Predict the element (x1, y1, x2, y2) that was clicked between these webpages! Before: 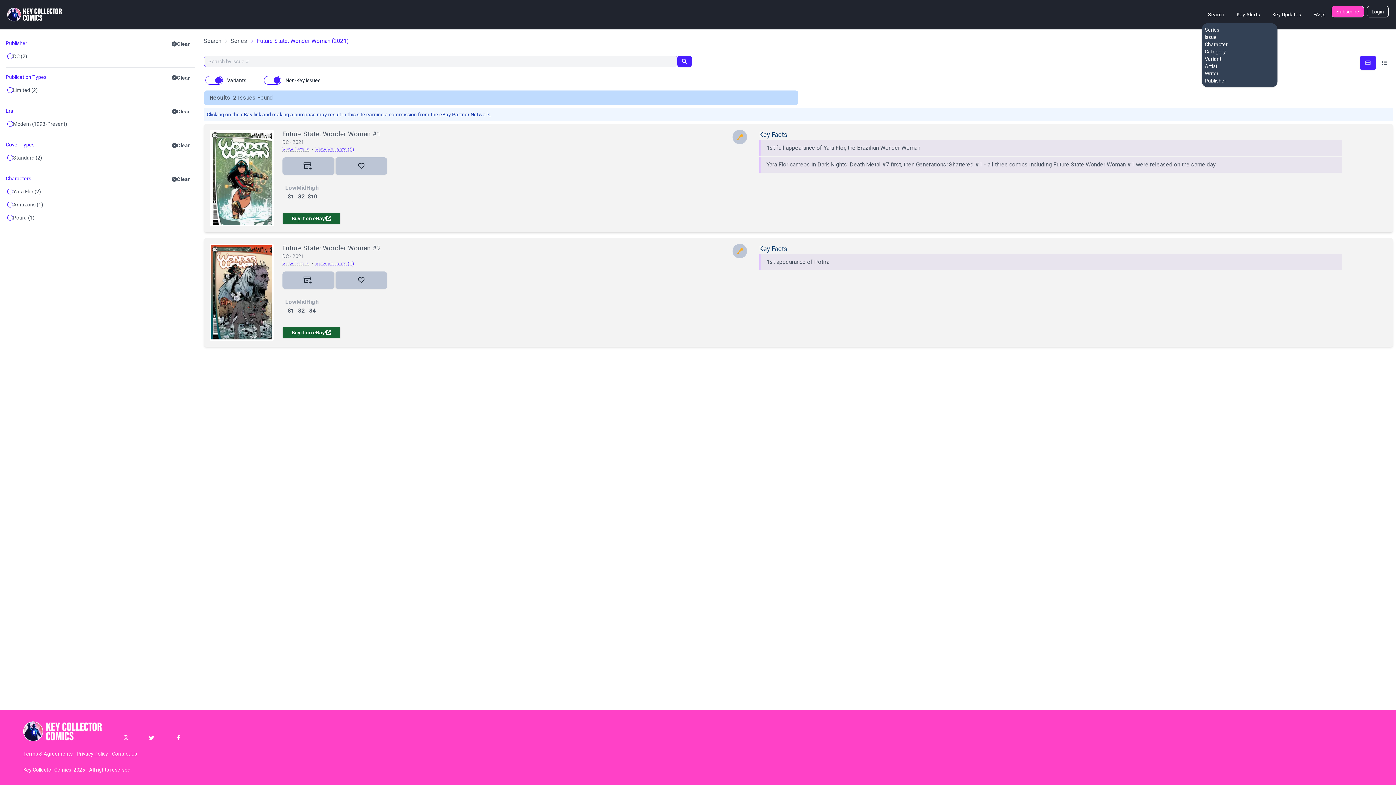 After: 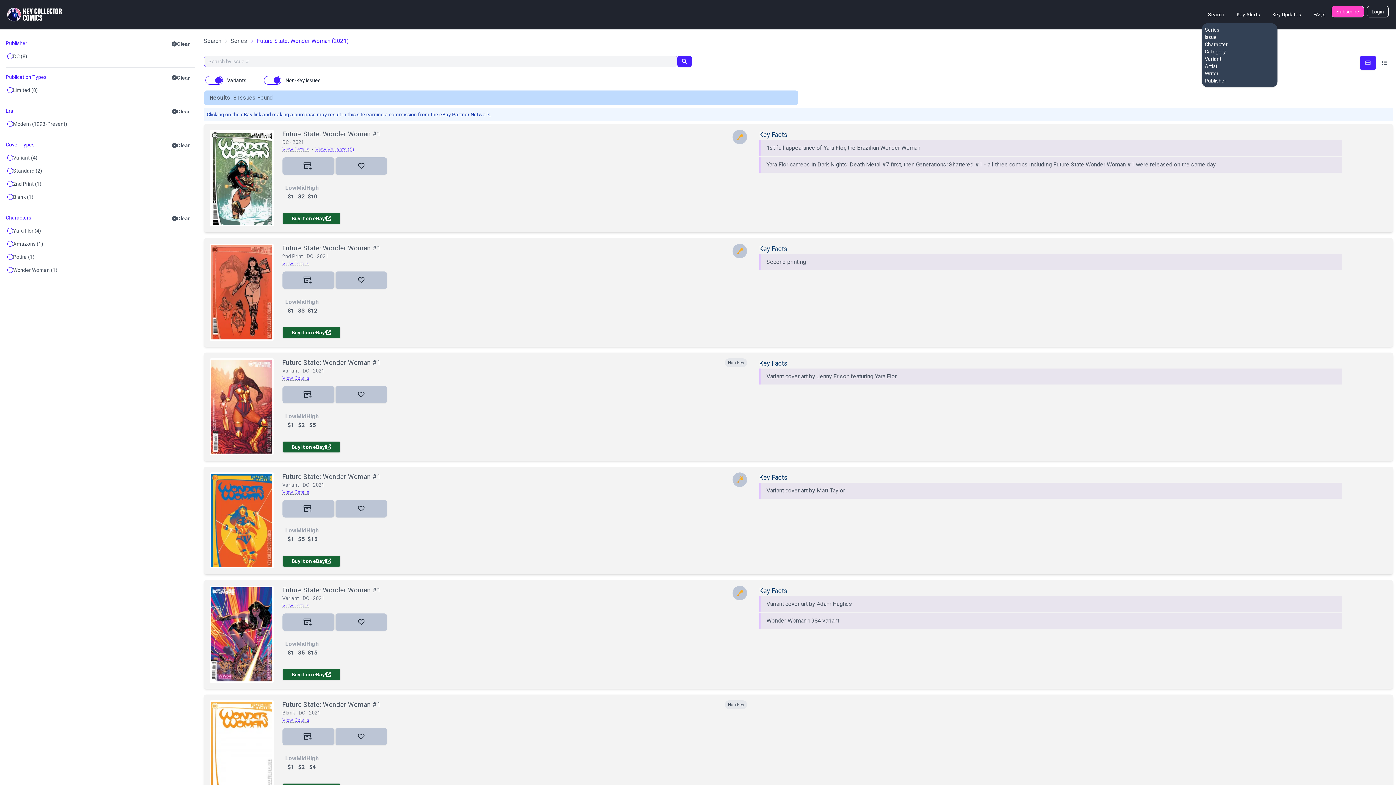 Action: label: Clear bbox: (167, 105, 194, 117)